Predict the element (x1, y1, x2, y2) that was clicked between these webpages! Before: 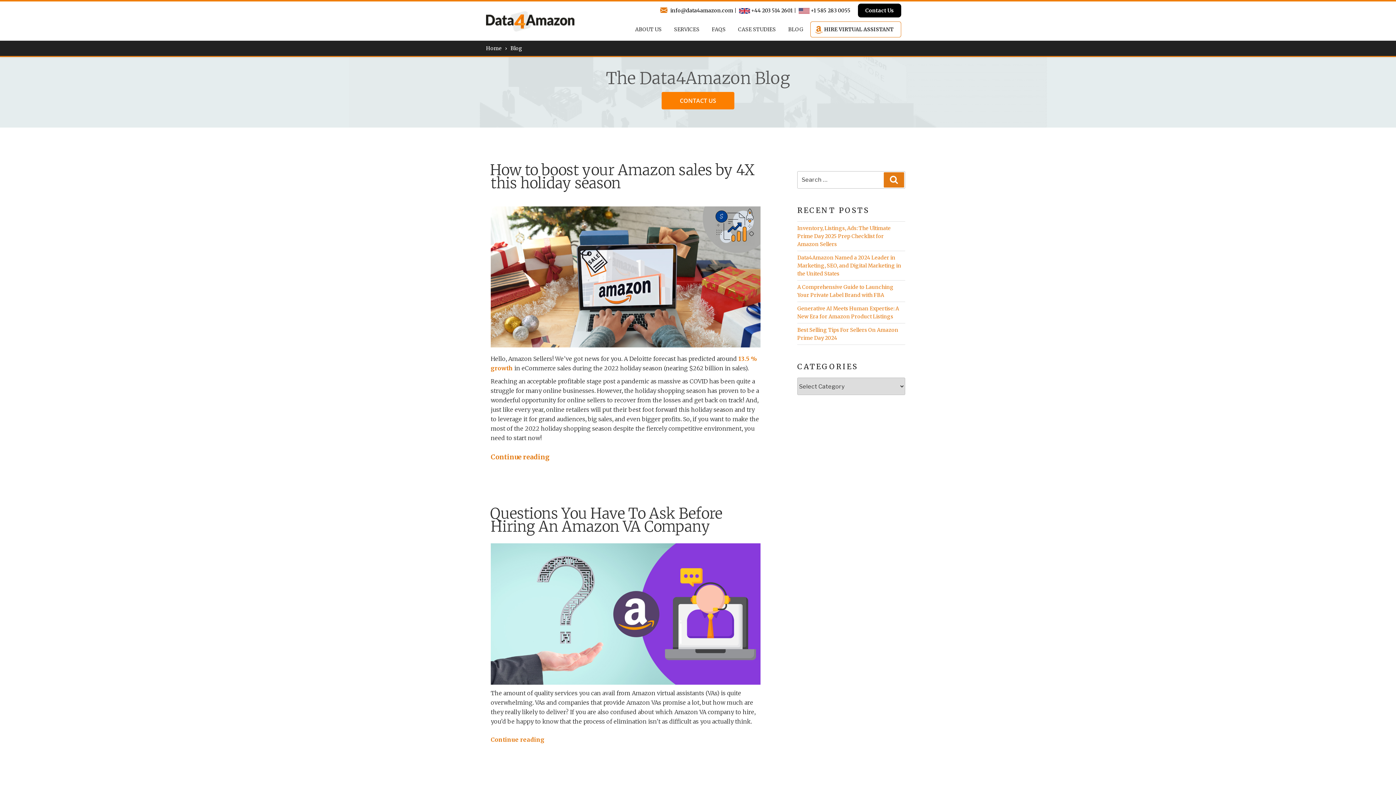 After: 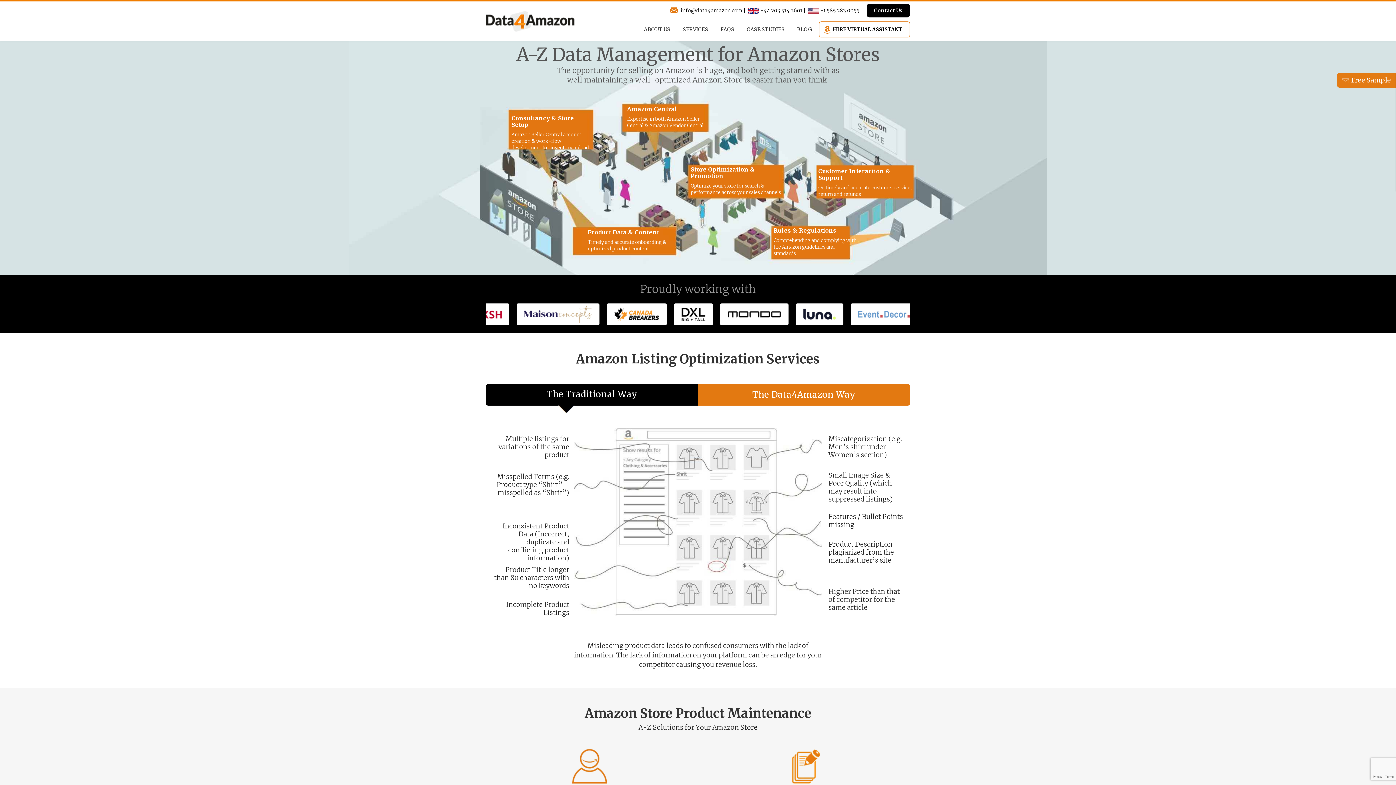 Action: label: Home bbox: (486, 45, 501, 51)